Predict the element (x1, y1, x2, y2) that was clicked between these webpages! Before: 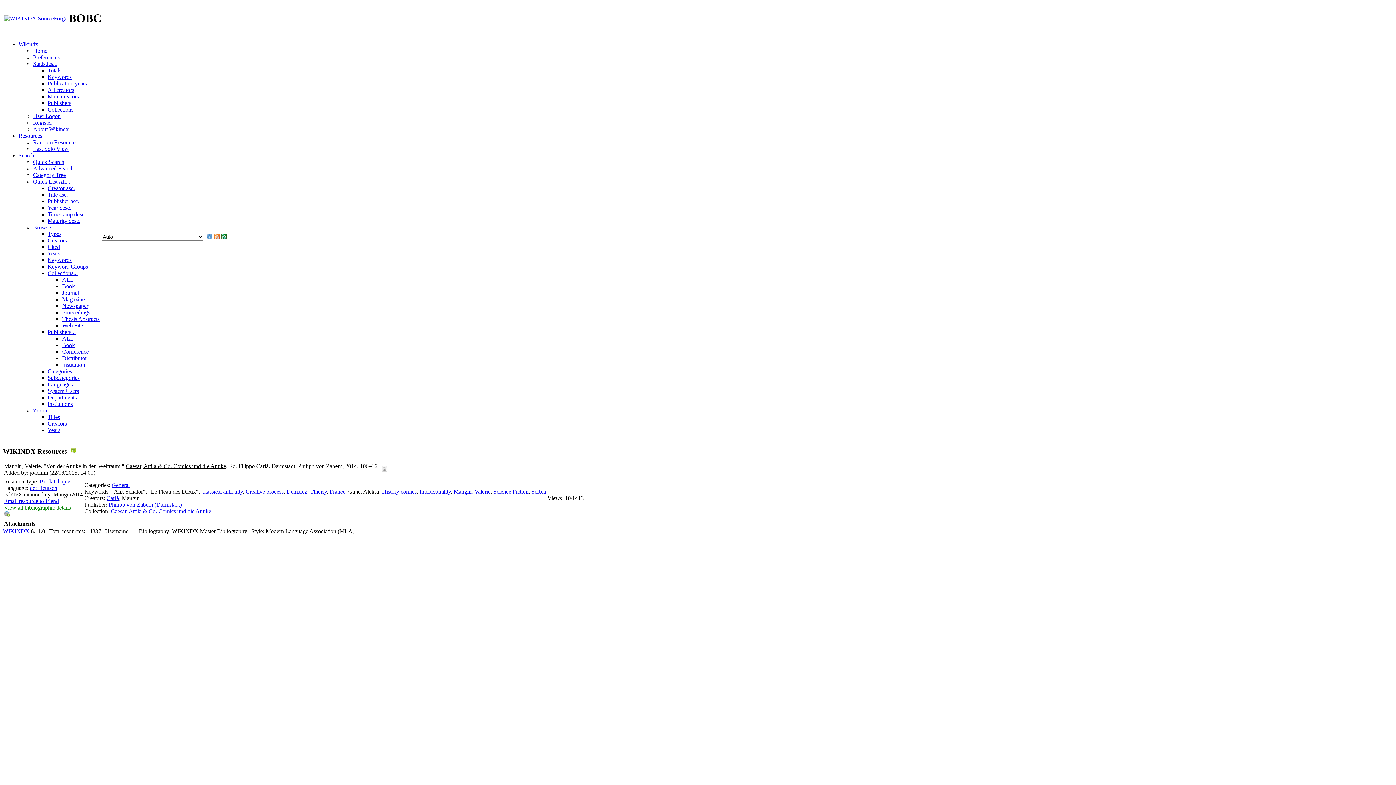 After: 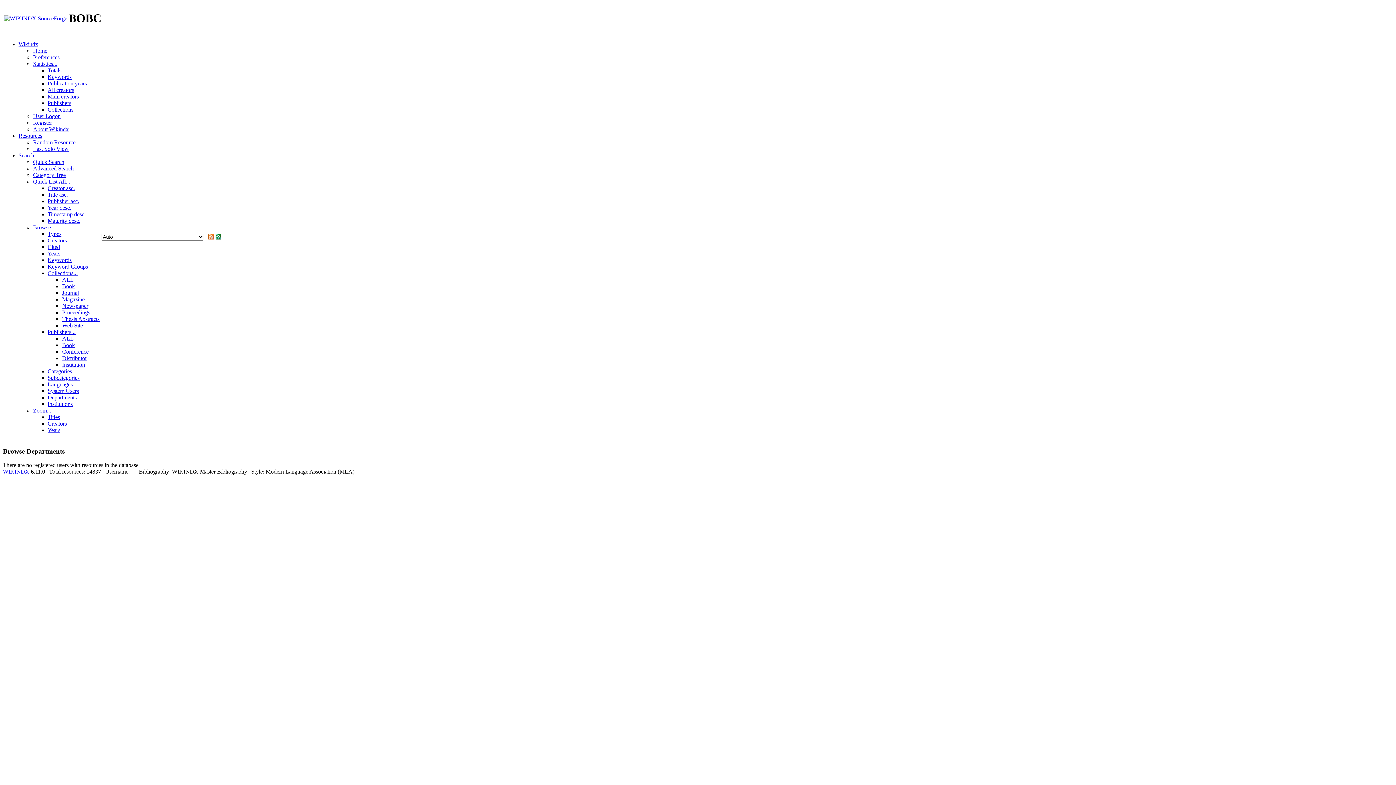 Action: bbox: (47, 394, 76, 400) label: Departments